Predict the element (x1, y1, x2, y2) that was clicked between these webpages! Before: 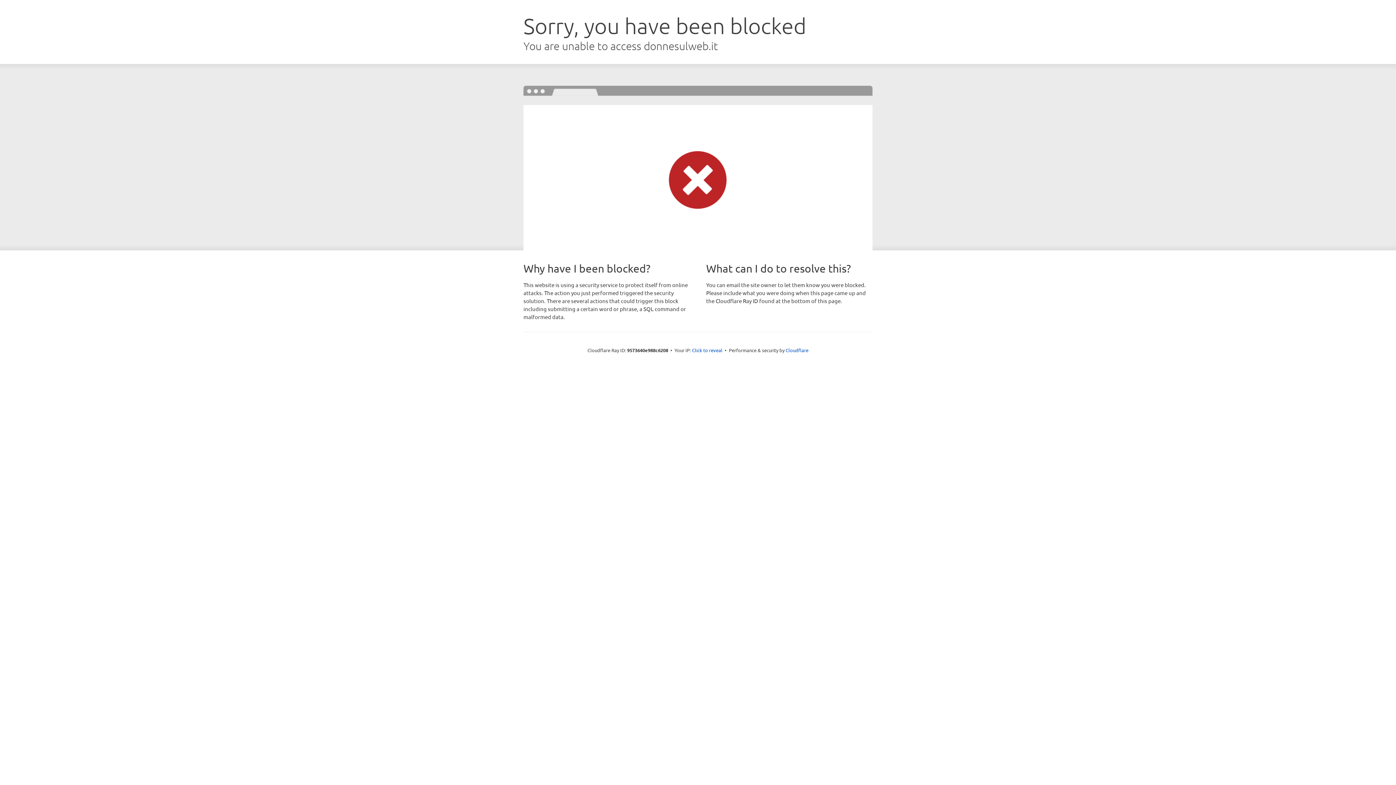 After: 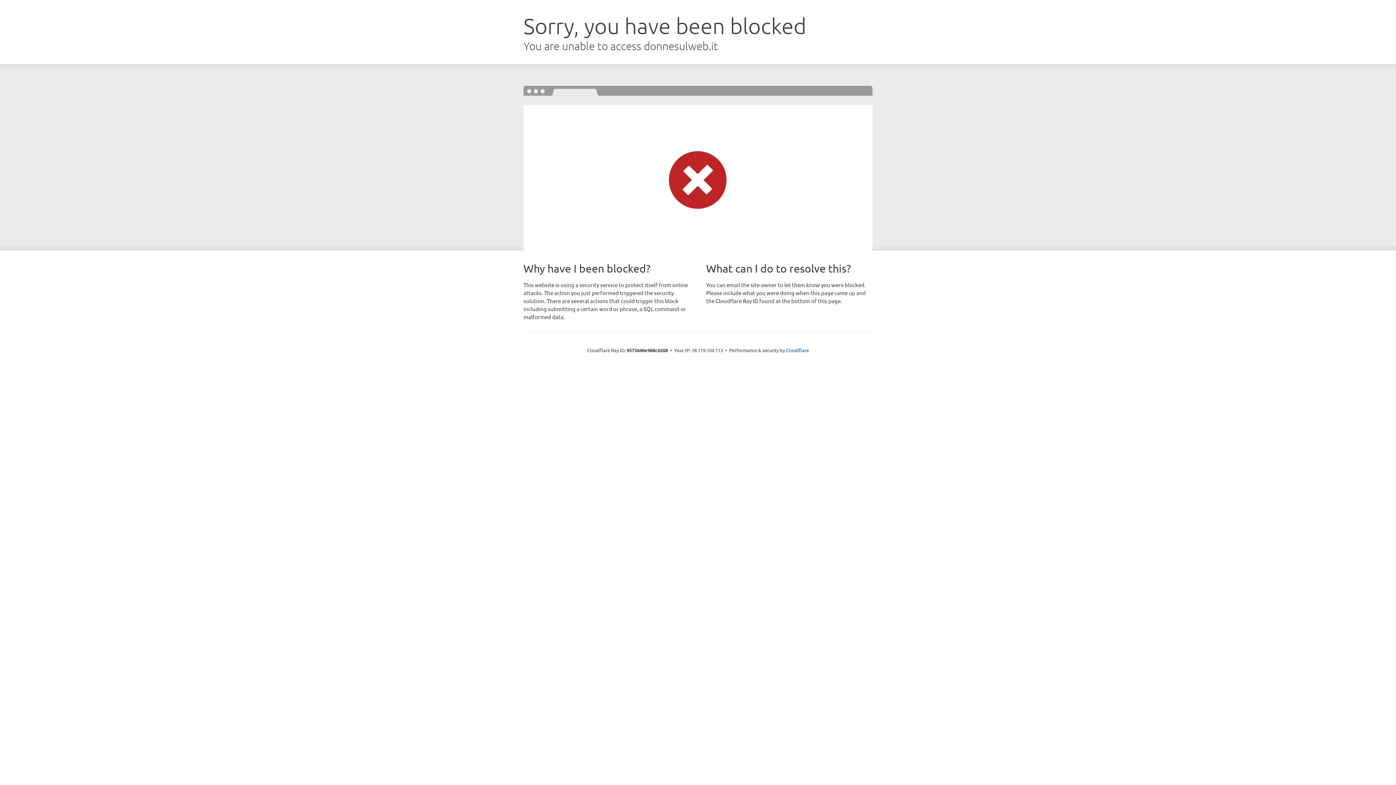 Action: bbox: (692, 346, 722, 353) label: Click to reveal